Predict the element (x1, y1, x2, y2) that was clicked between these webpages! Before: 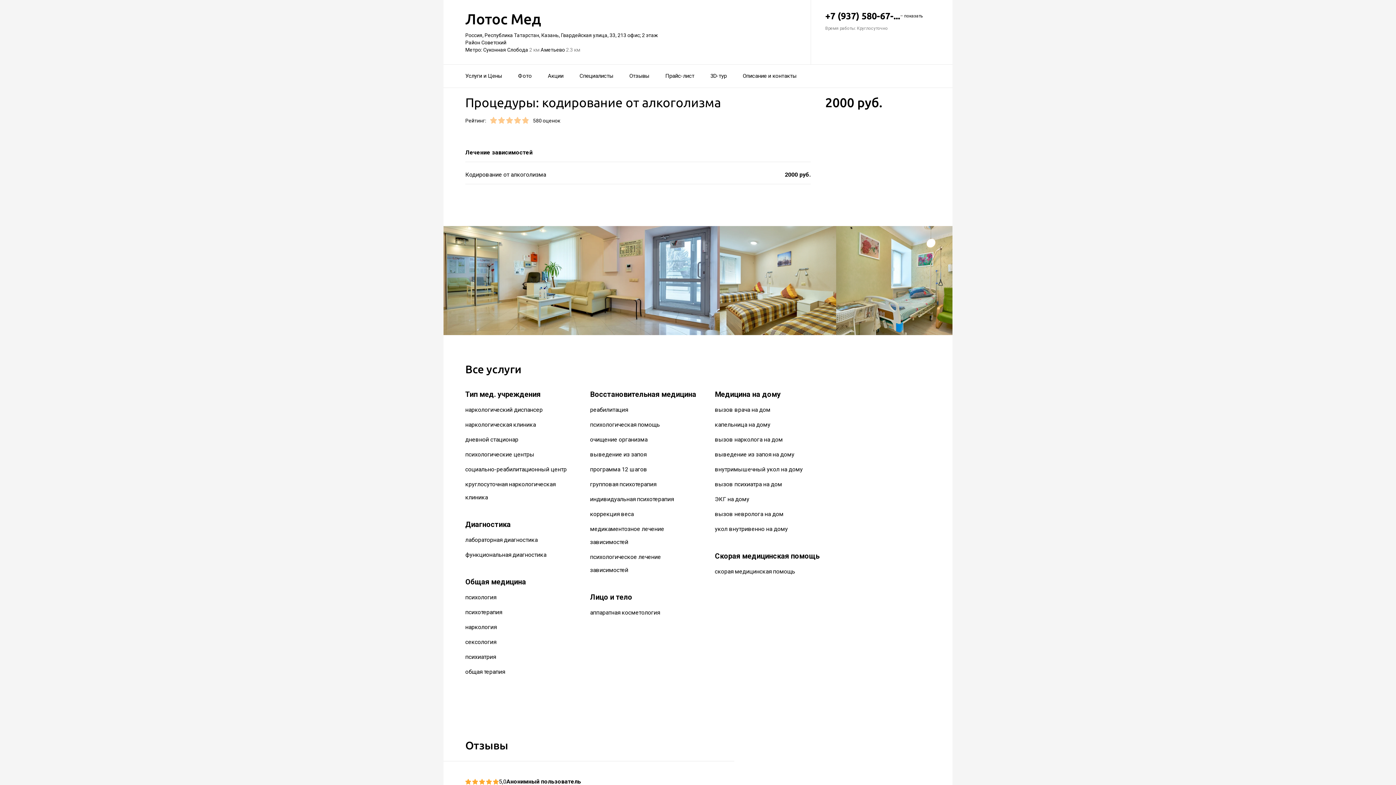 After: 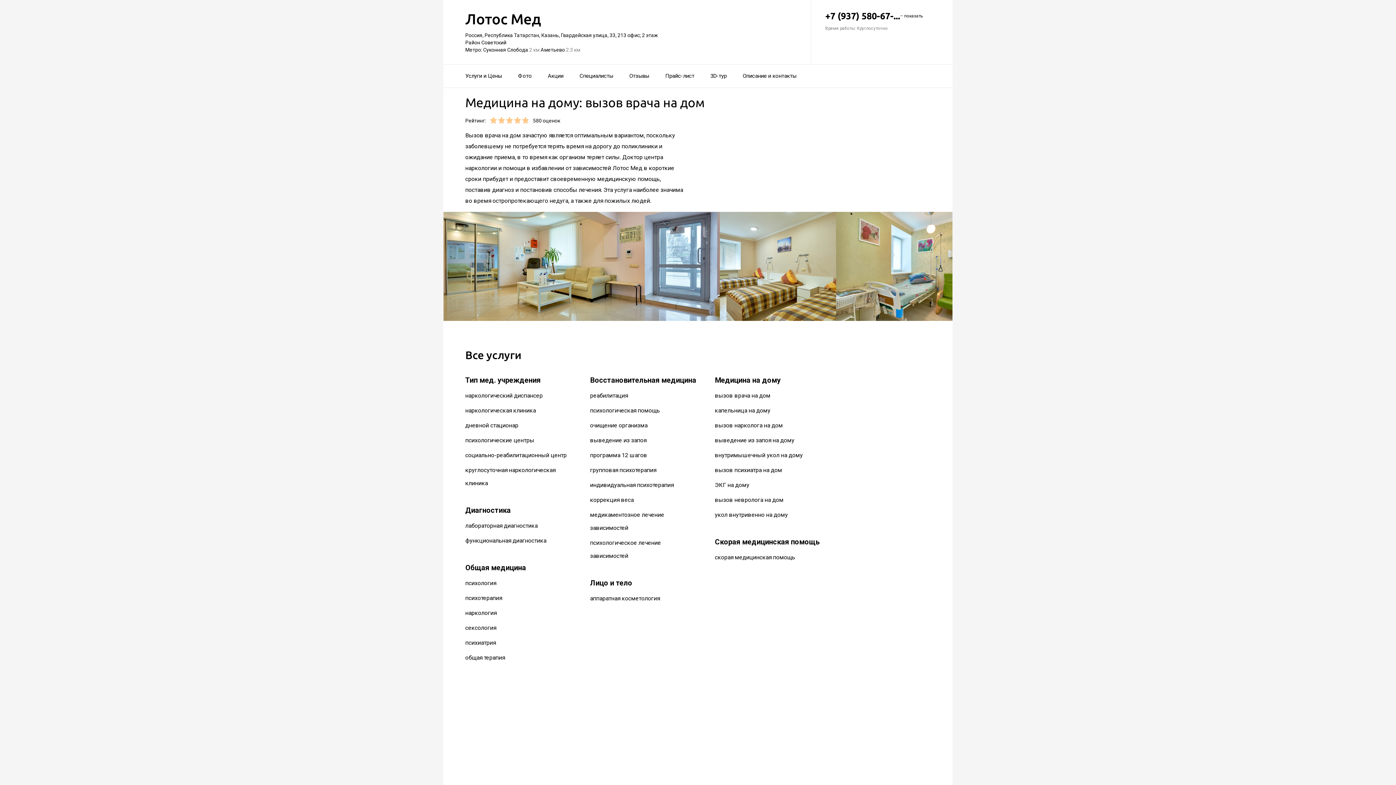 Action: bbox: (715, 406, 770, 413) label: вызов врача на дом